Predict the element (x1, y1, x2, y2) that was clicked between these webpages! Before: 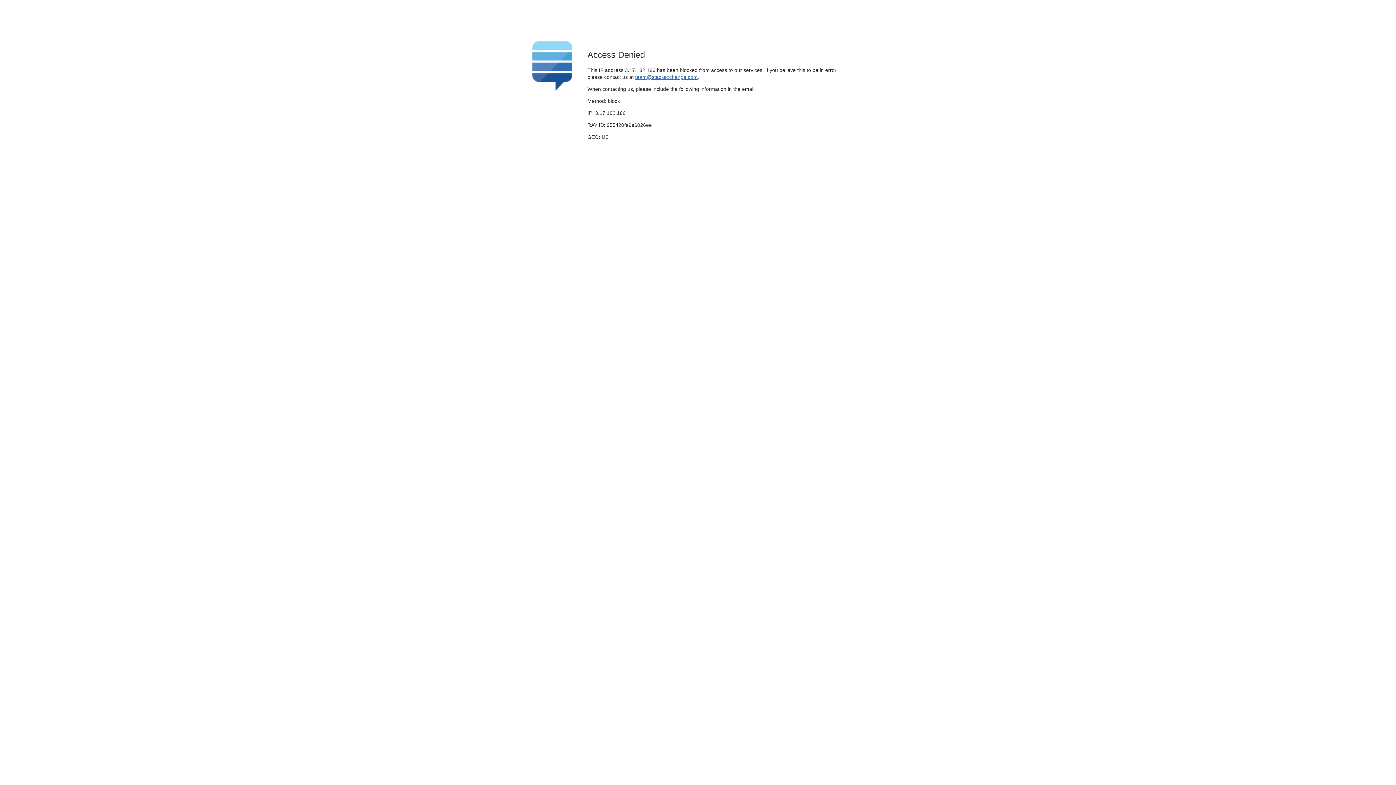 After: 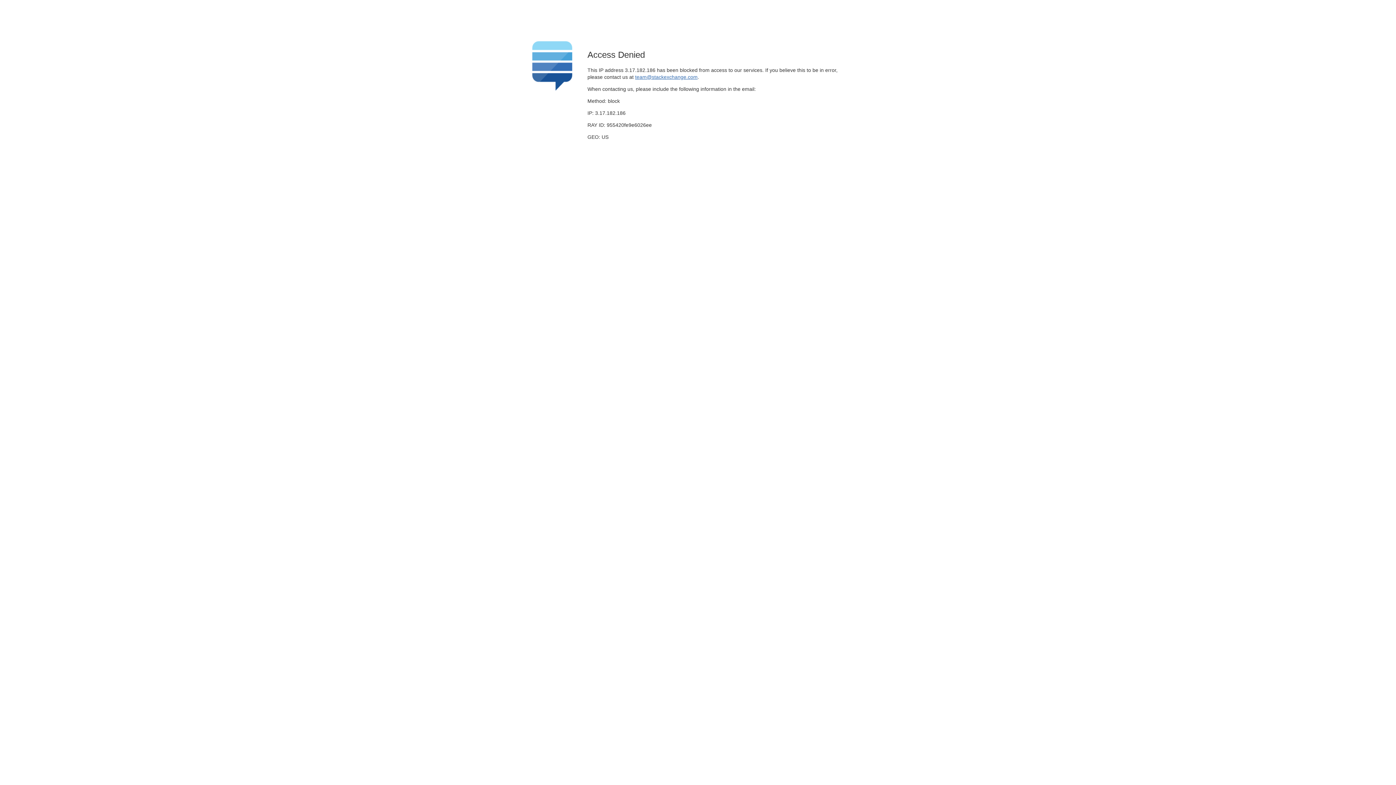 Action: label: team@stackexchange.com bbox: (635, 74, 697, 79)